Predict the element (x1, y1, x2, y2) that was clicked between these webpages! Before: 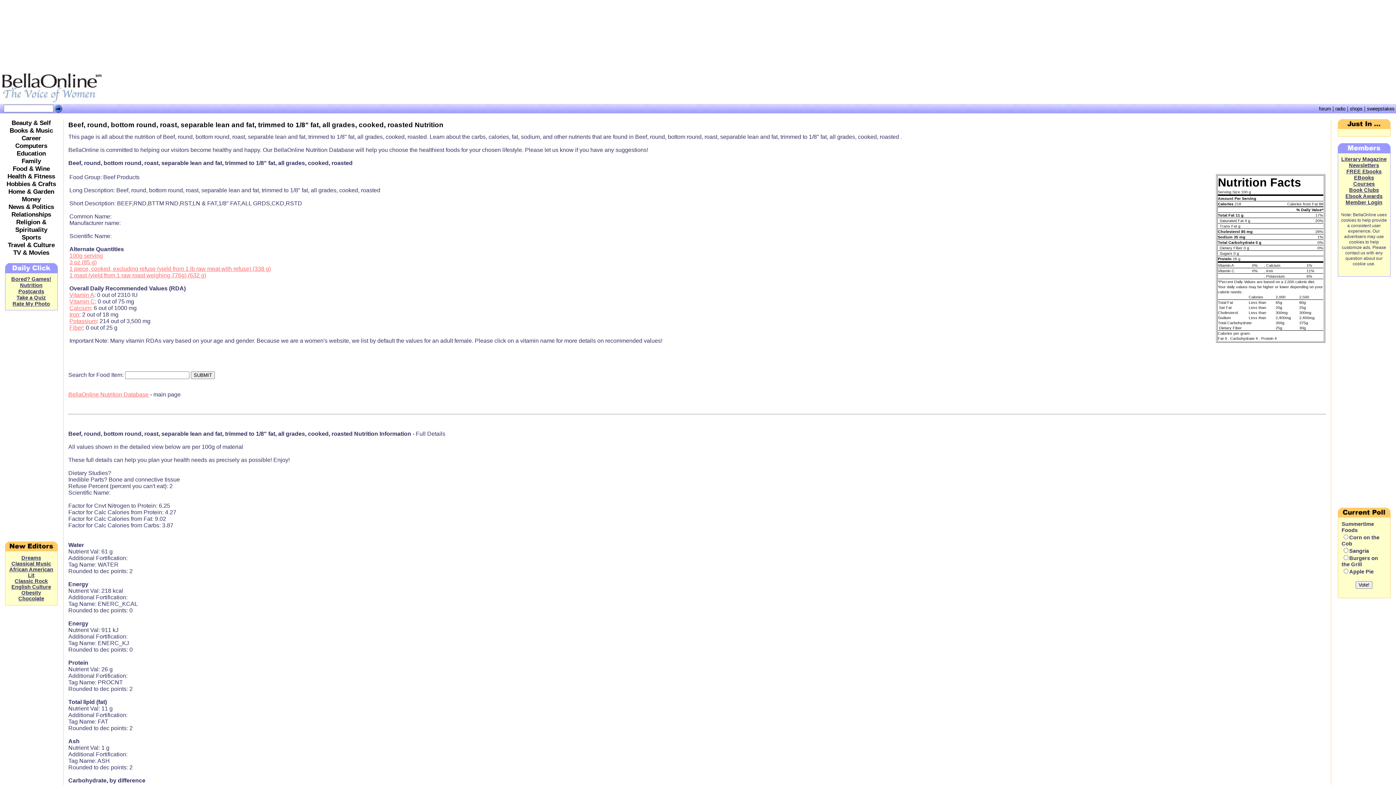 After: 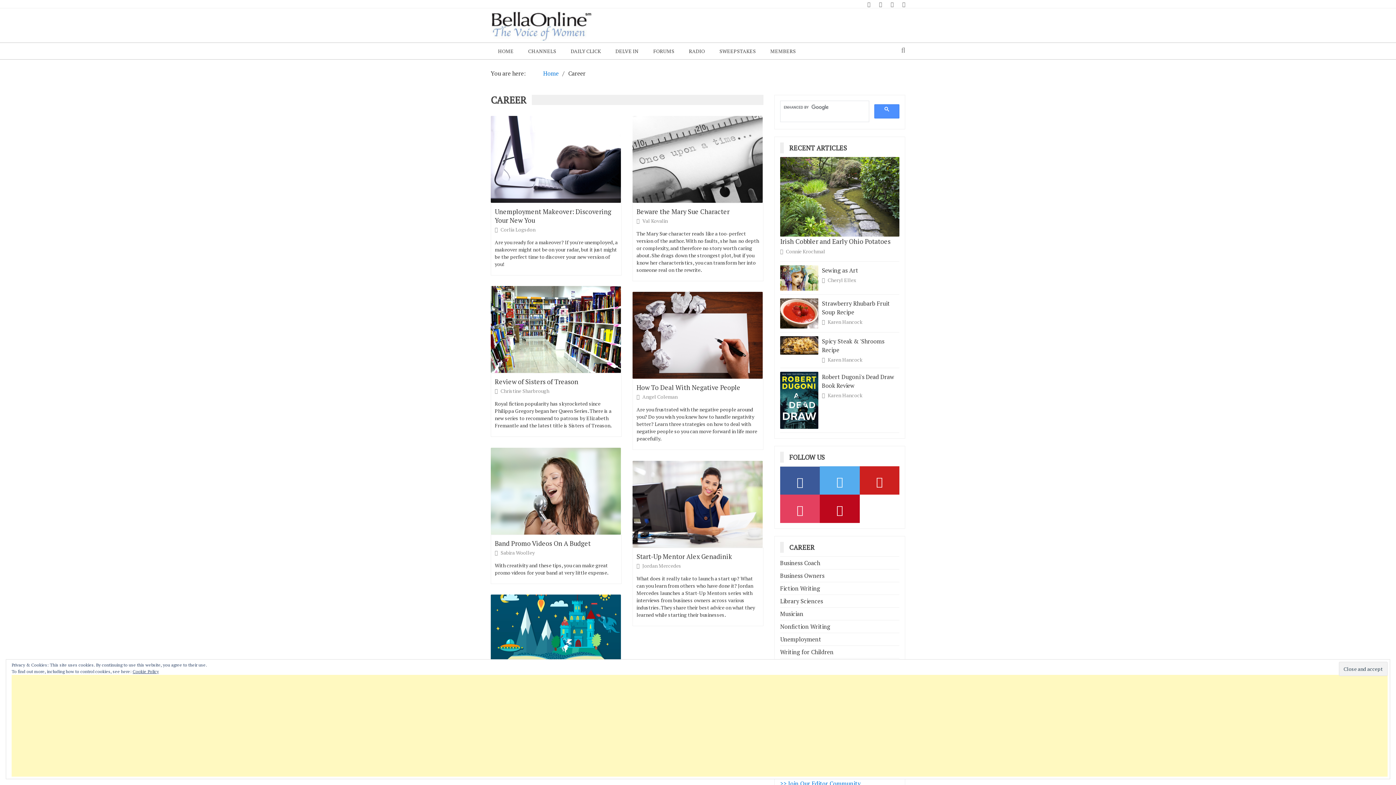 Action: label: Career bbox: (21, 134, 40, 141)